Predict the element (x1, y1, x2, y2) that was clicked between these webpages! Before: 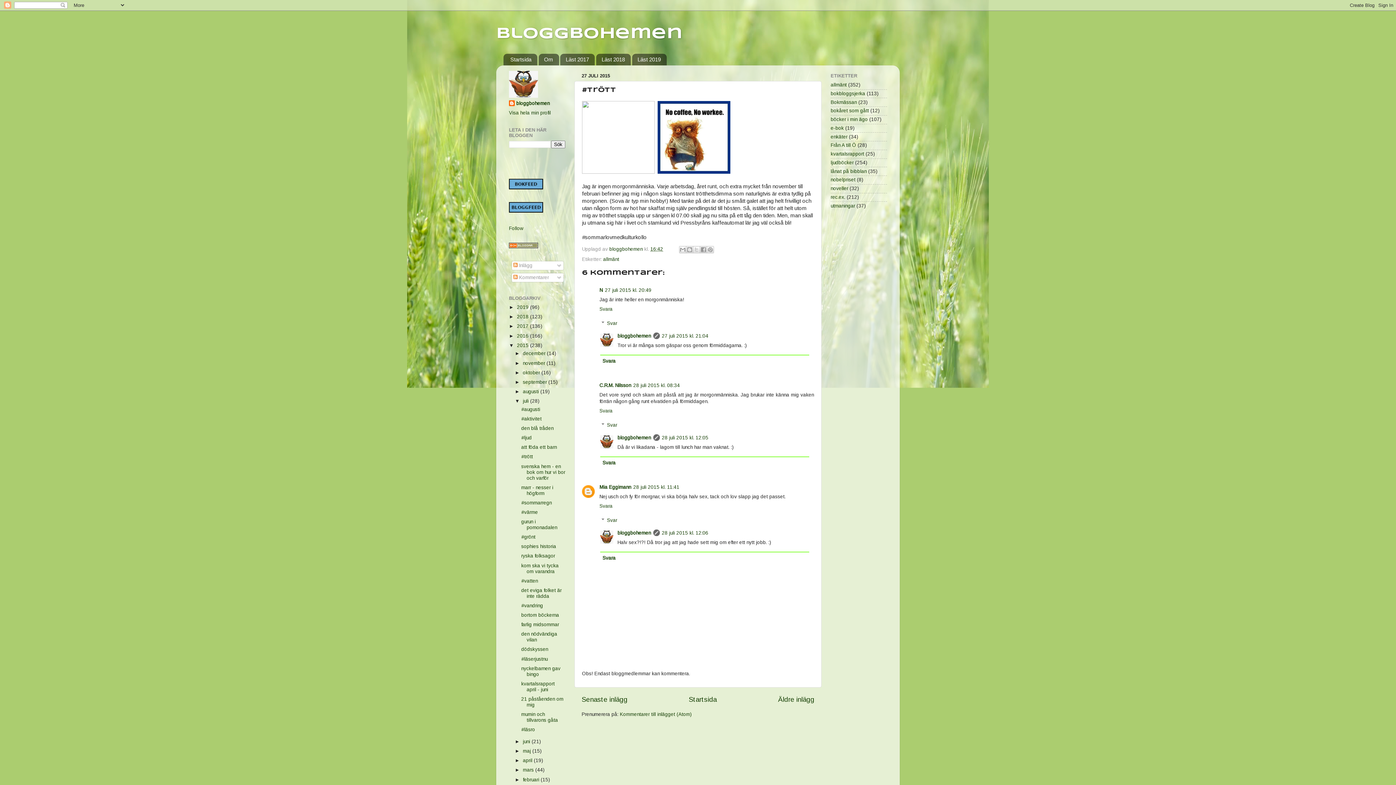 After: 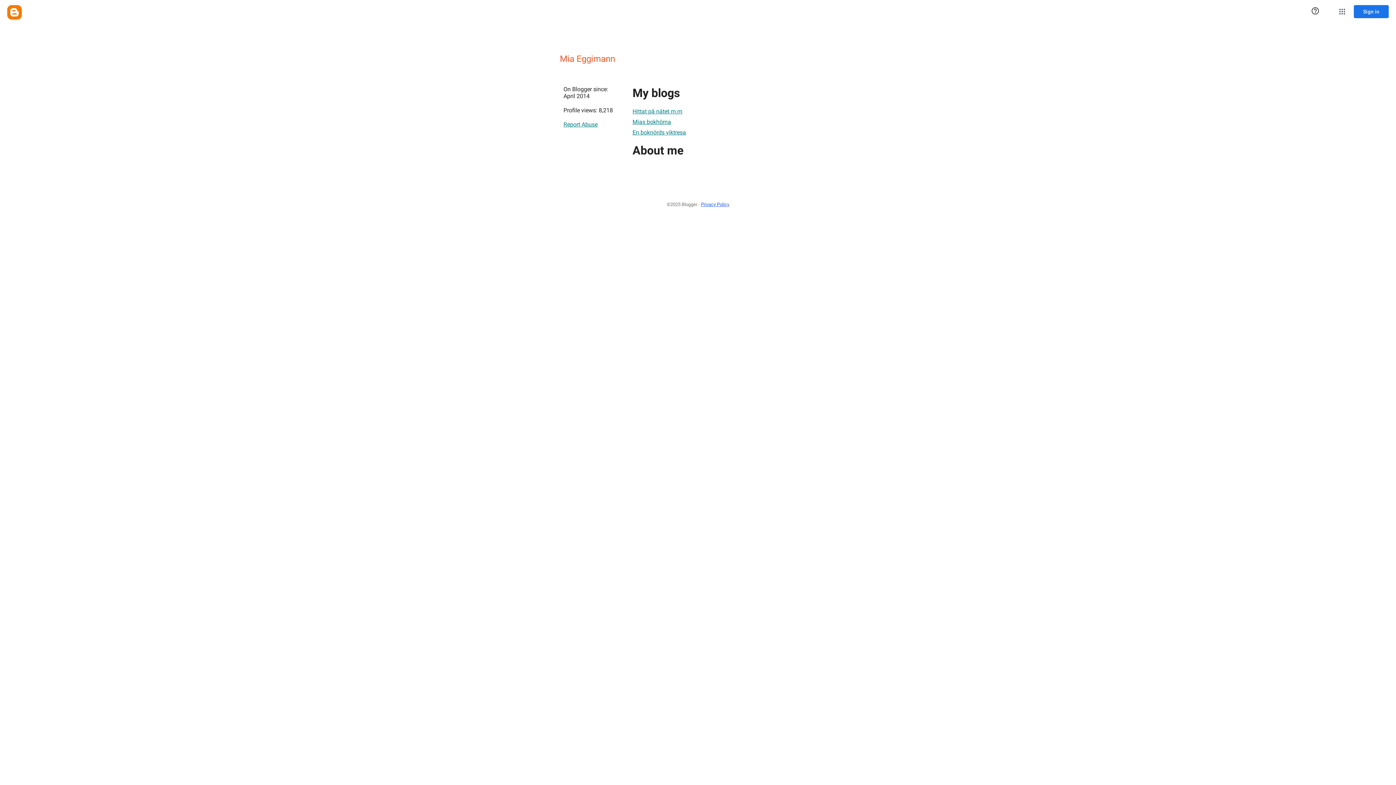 Action: bbox: (599, 484, 631, 490) label: Mia Eggimann